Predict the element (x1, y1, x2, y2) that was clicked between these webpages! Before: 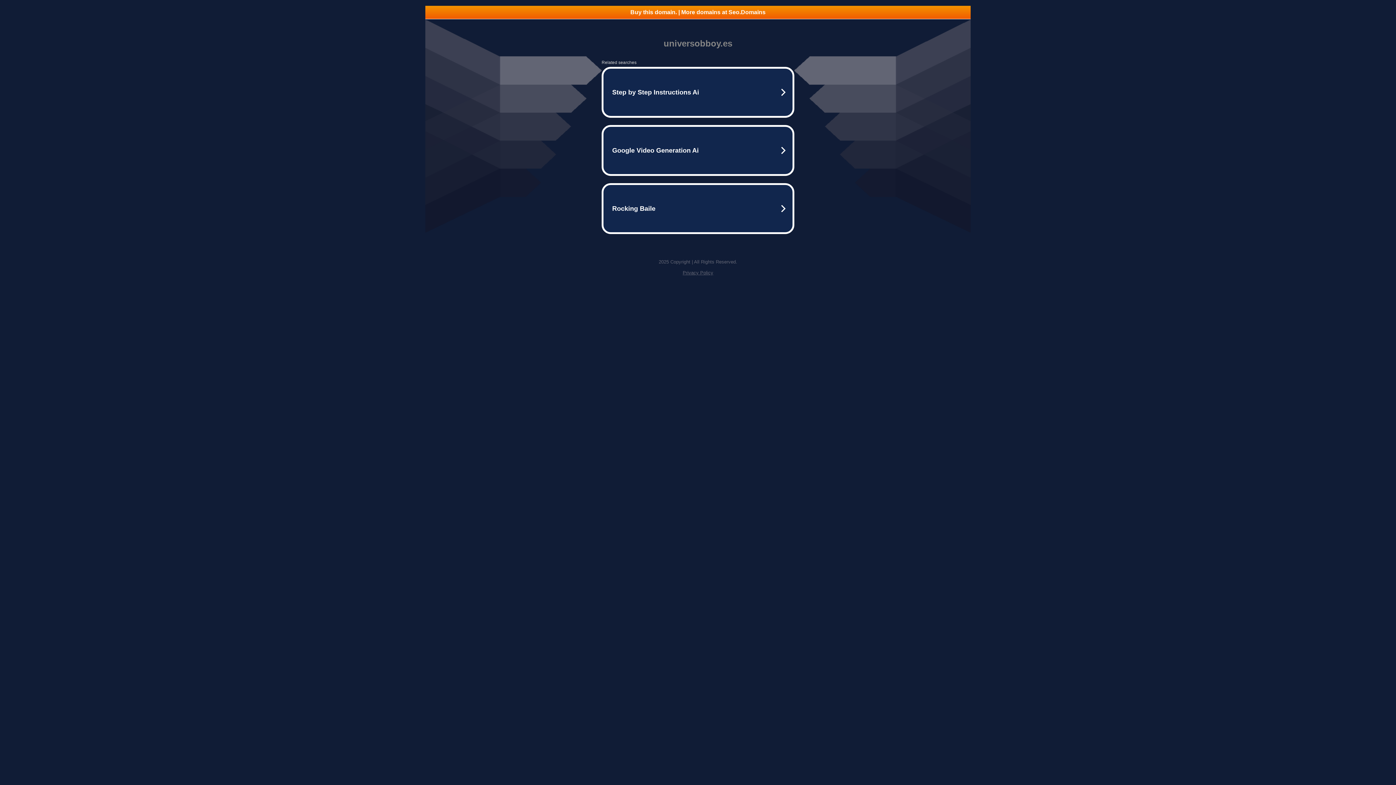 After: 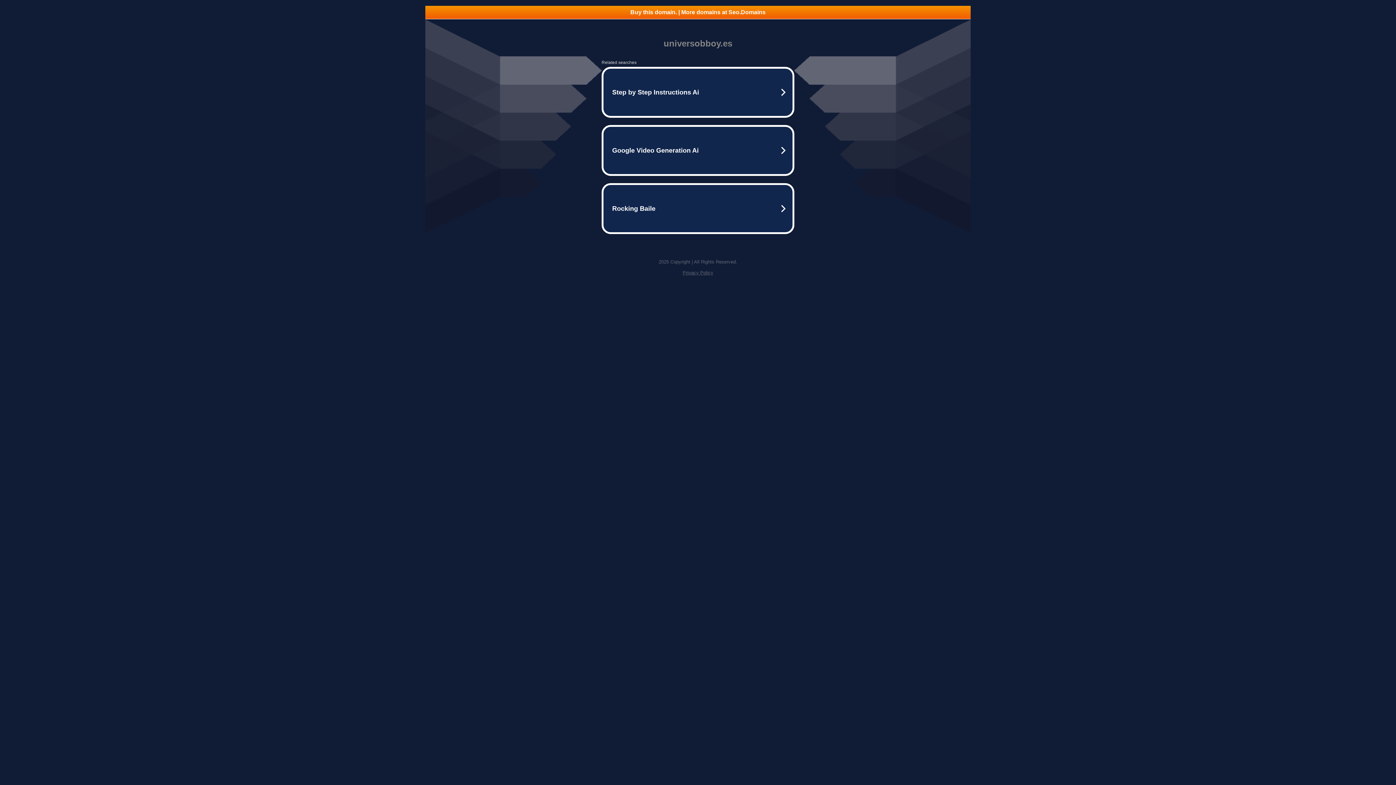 Action: bbox: (425, 5, 970, 18) label: Buy this domain. | More domains at Seo.Domains